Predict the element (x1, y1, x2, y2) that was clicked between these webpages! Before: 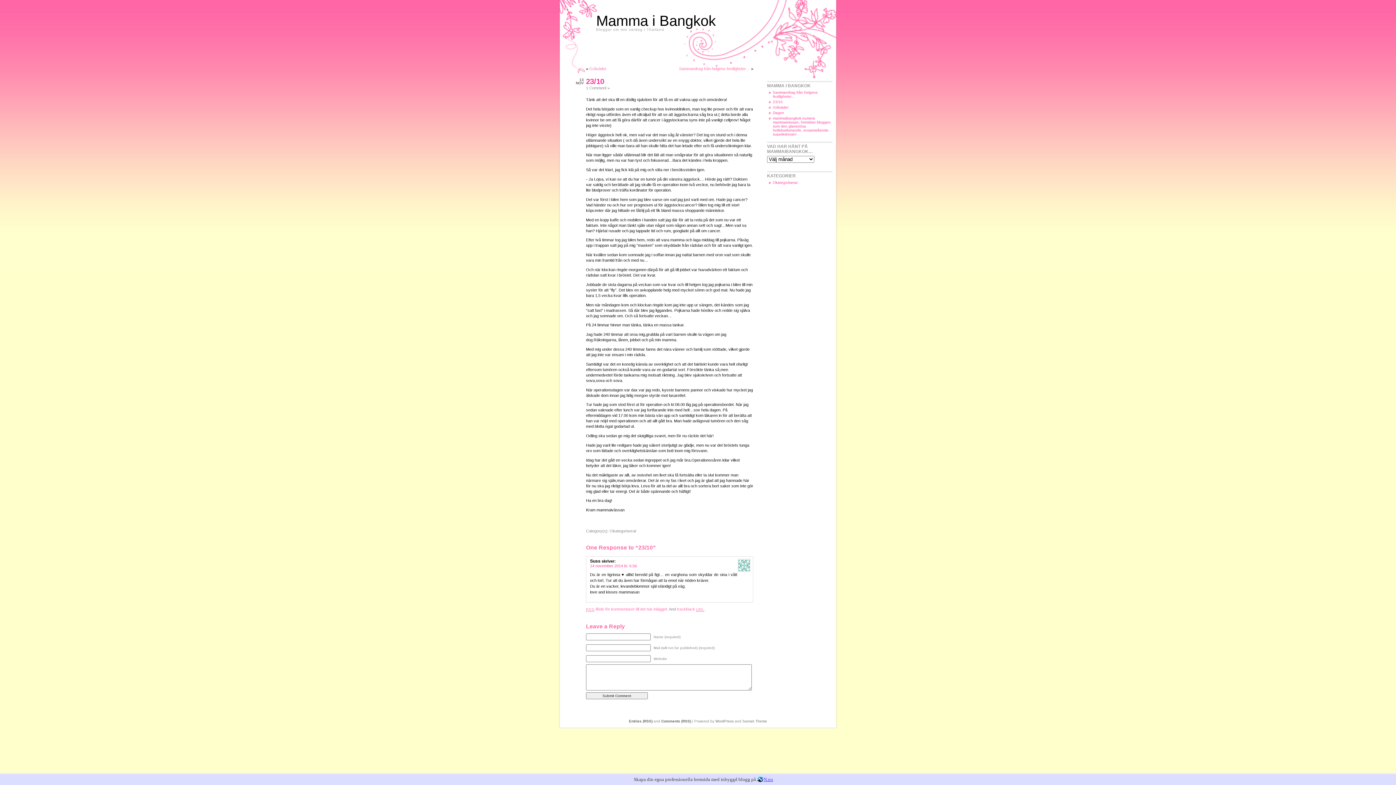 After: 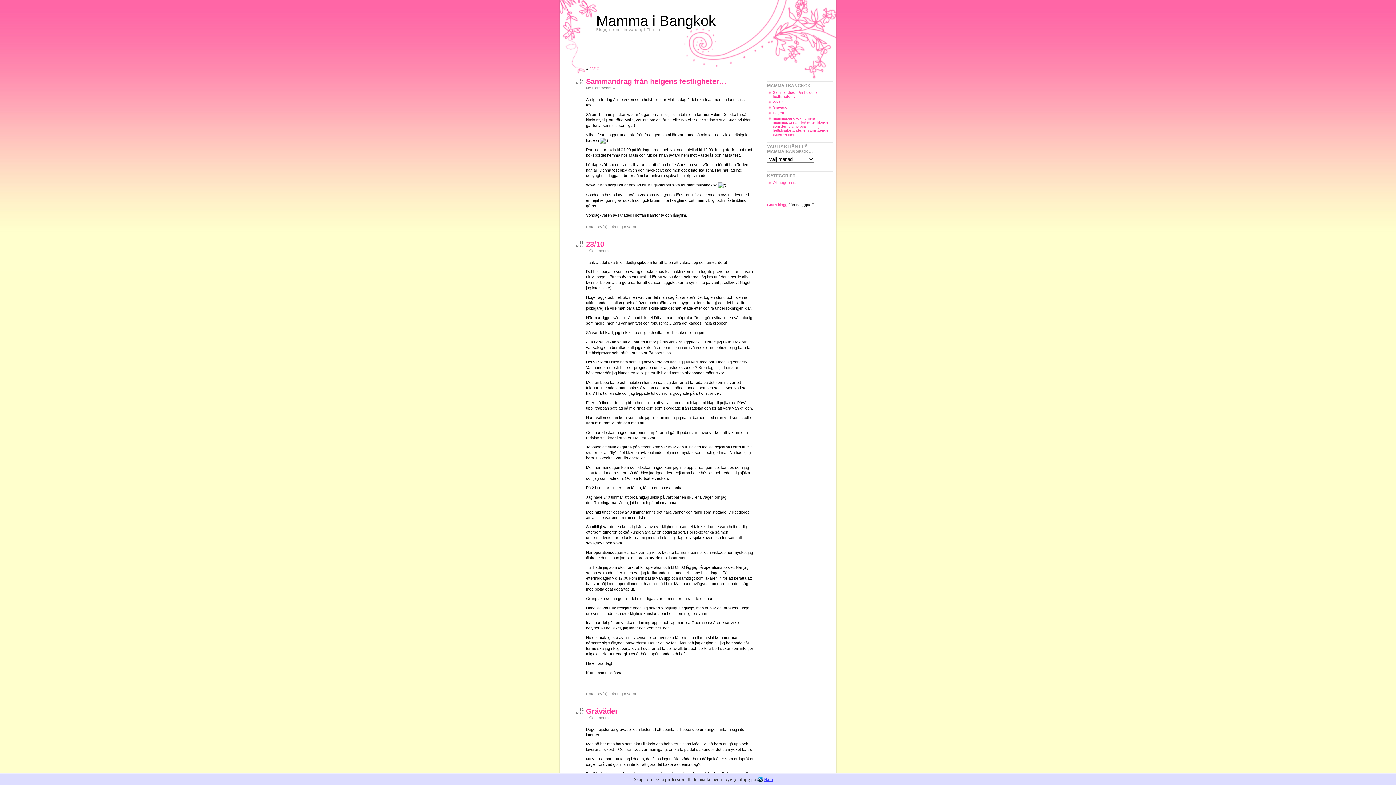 Action: label: Mamma i Bangkok bbox: (596, 12, 716, 28)